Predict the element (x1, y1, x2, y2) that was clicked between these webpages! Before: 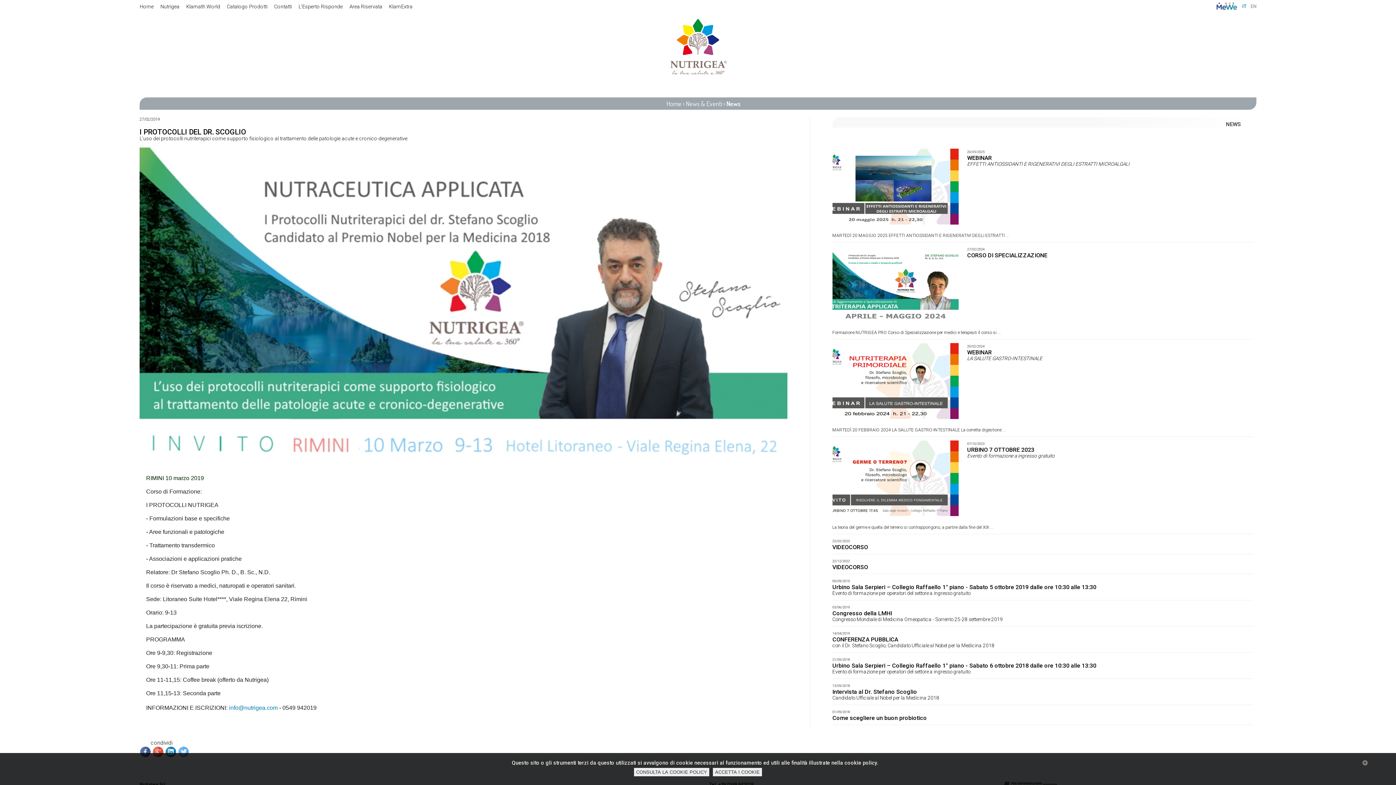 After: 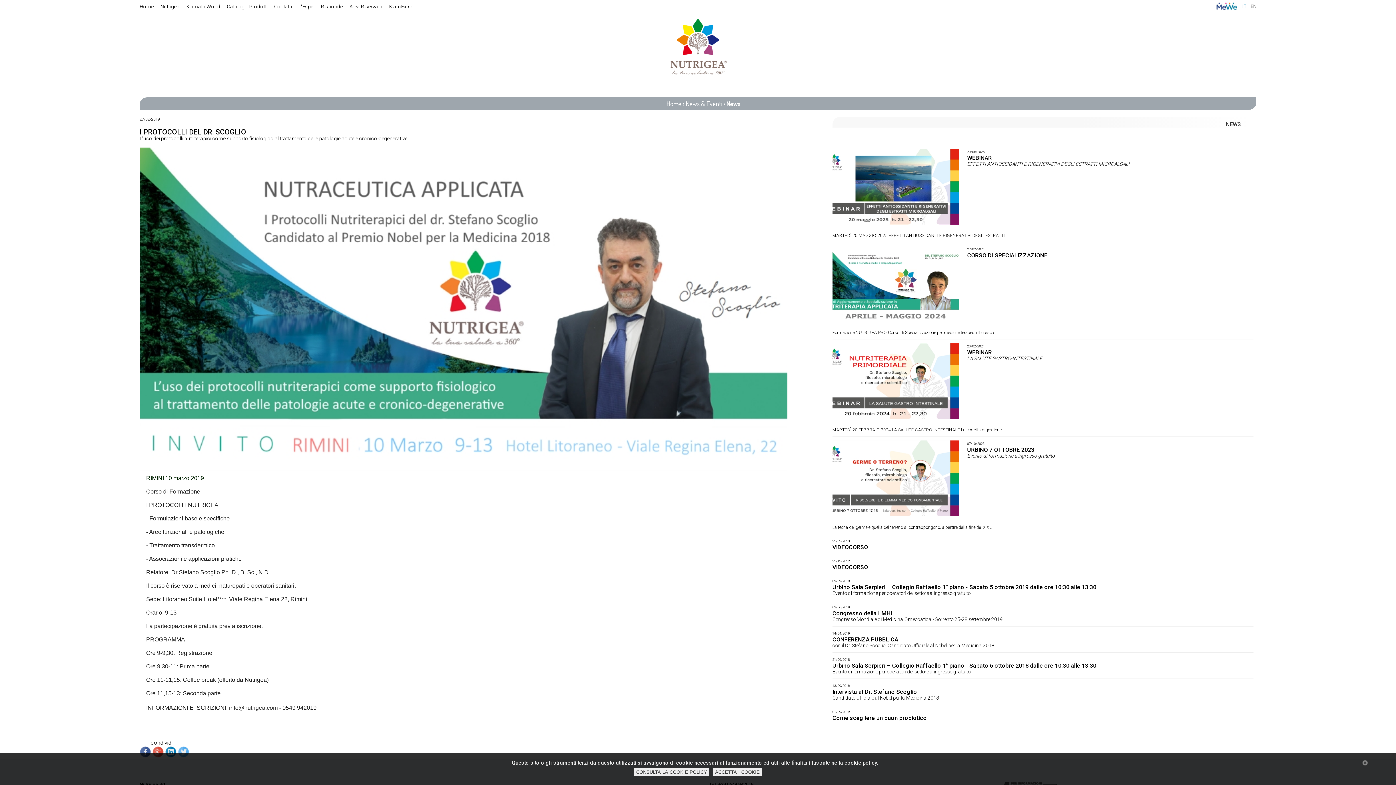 Action: label: info@nutrigea.com bbox: (229, 705, 277, 711)